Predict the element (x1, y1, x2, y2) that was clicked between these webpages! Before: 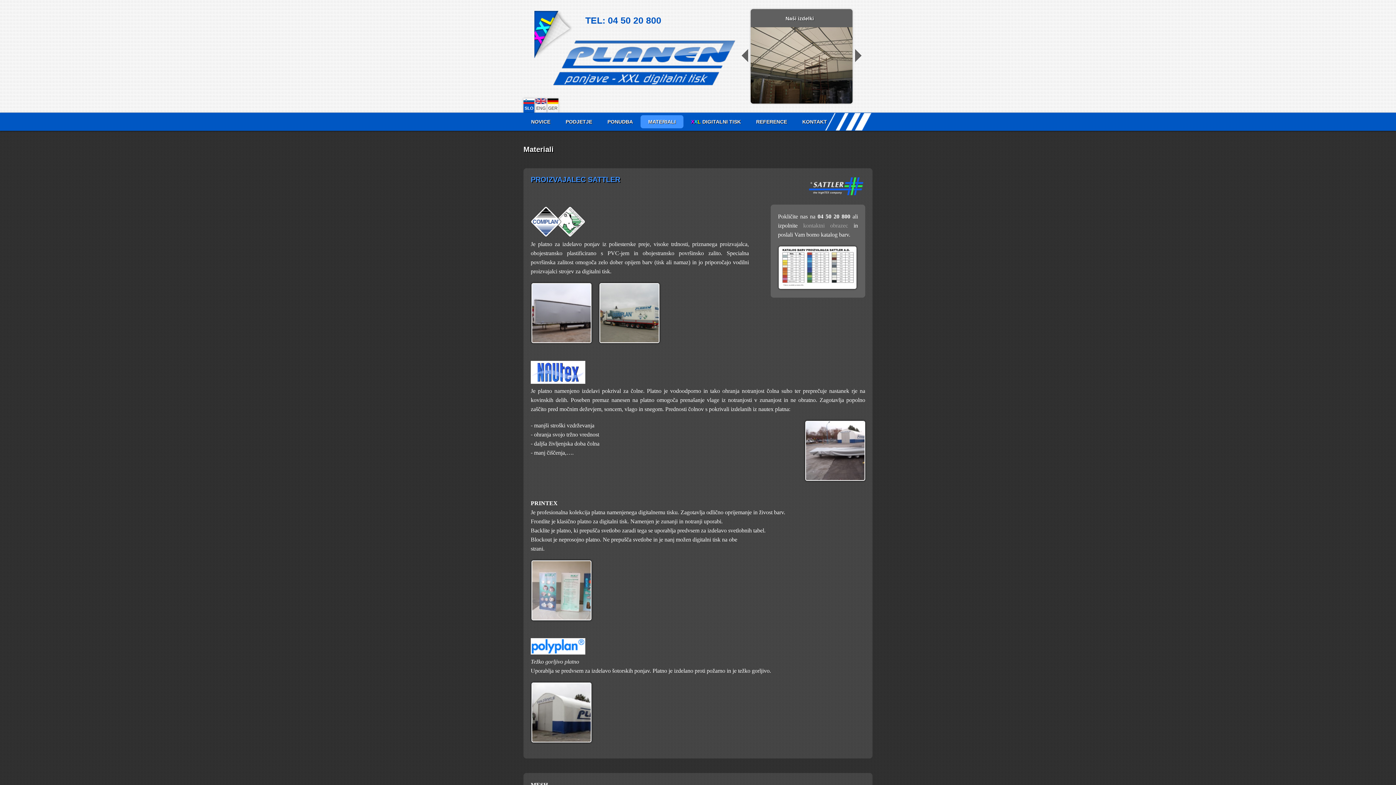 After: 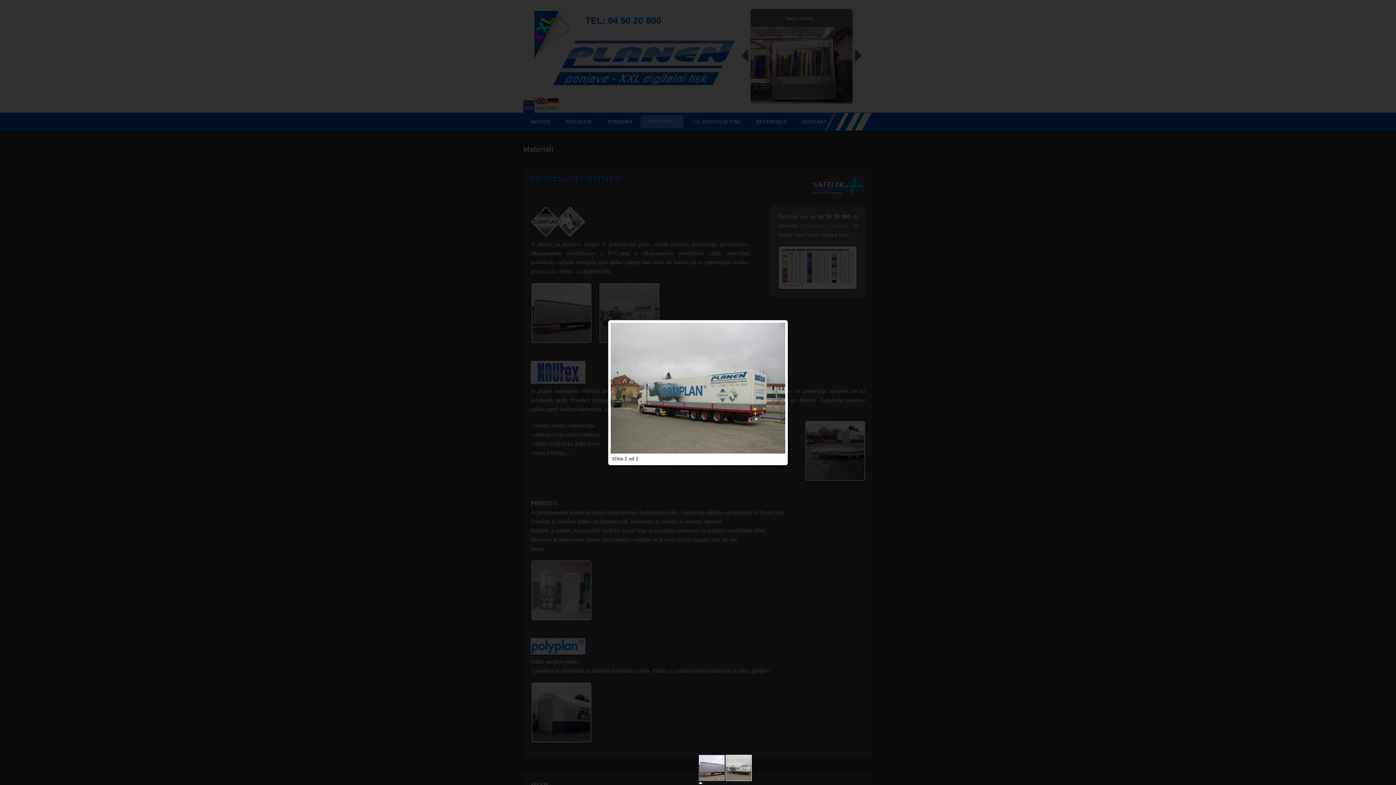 Action: bbox: (599, 283, 659, 344)